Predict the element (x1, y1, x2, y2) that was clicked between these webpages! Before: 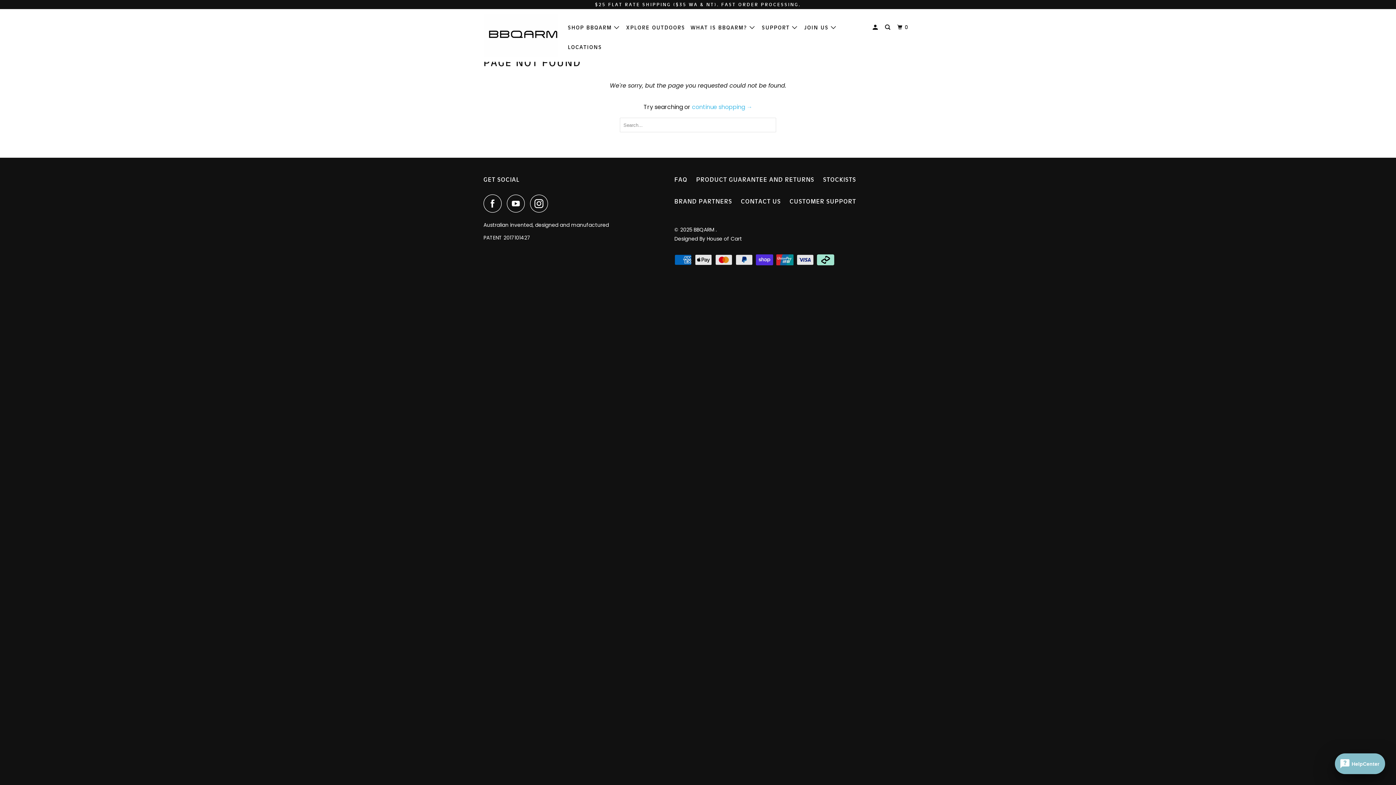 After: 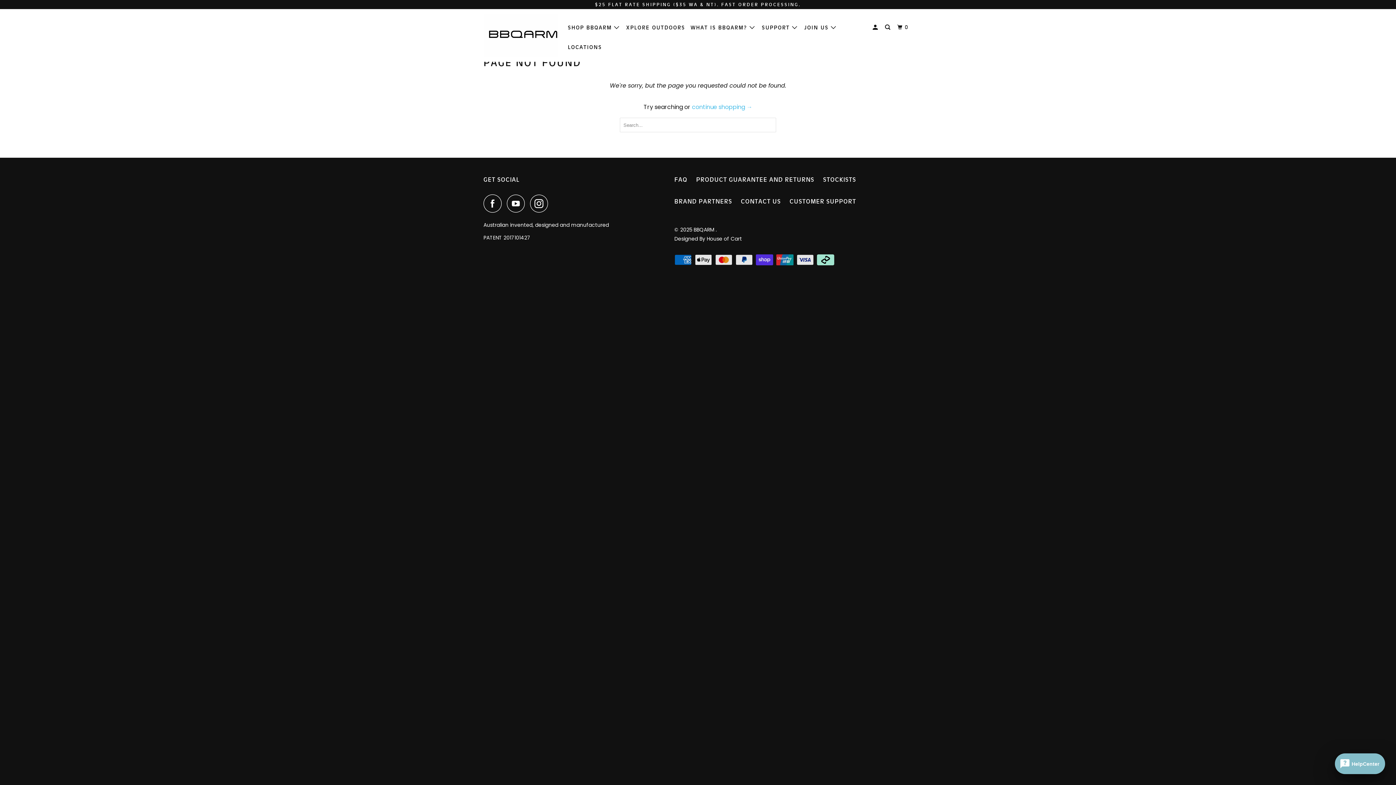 Action: bbox: (674, 196, 732, 206) label: BRAND PARTNERS